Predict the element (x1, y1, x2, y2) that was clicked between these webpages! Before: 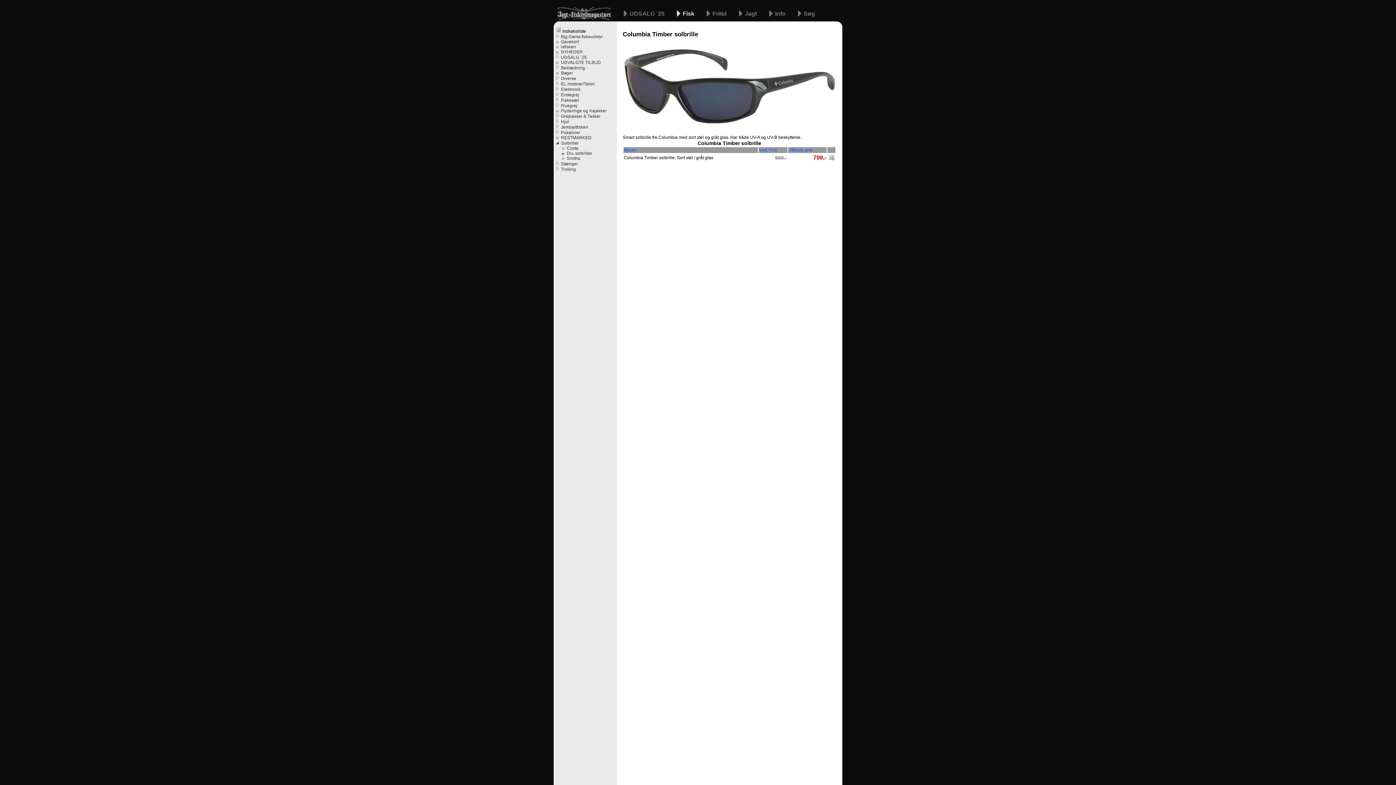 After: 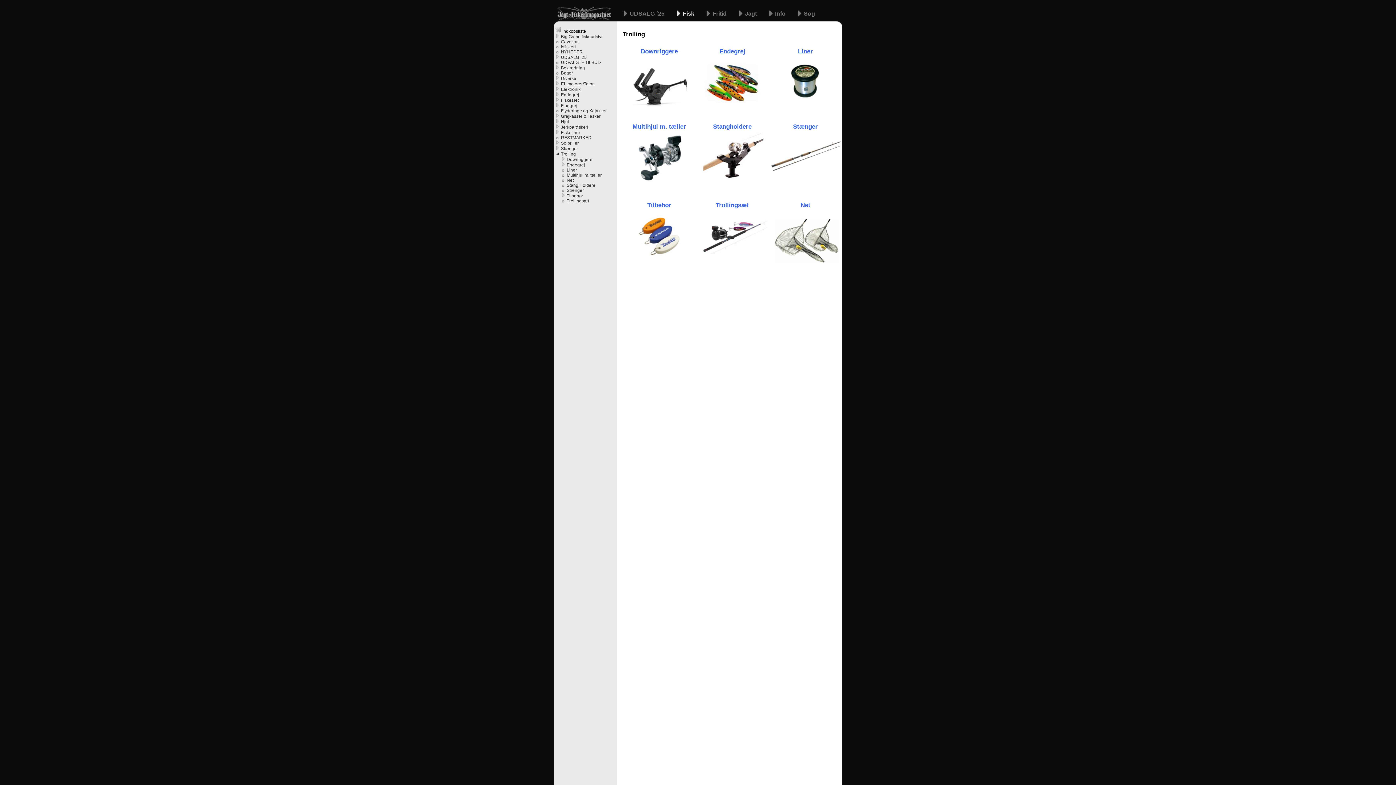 Action: bbox: (561, 166, 617, 172) label: Trolling